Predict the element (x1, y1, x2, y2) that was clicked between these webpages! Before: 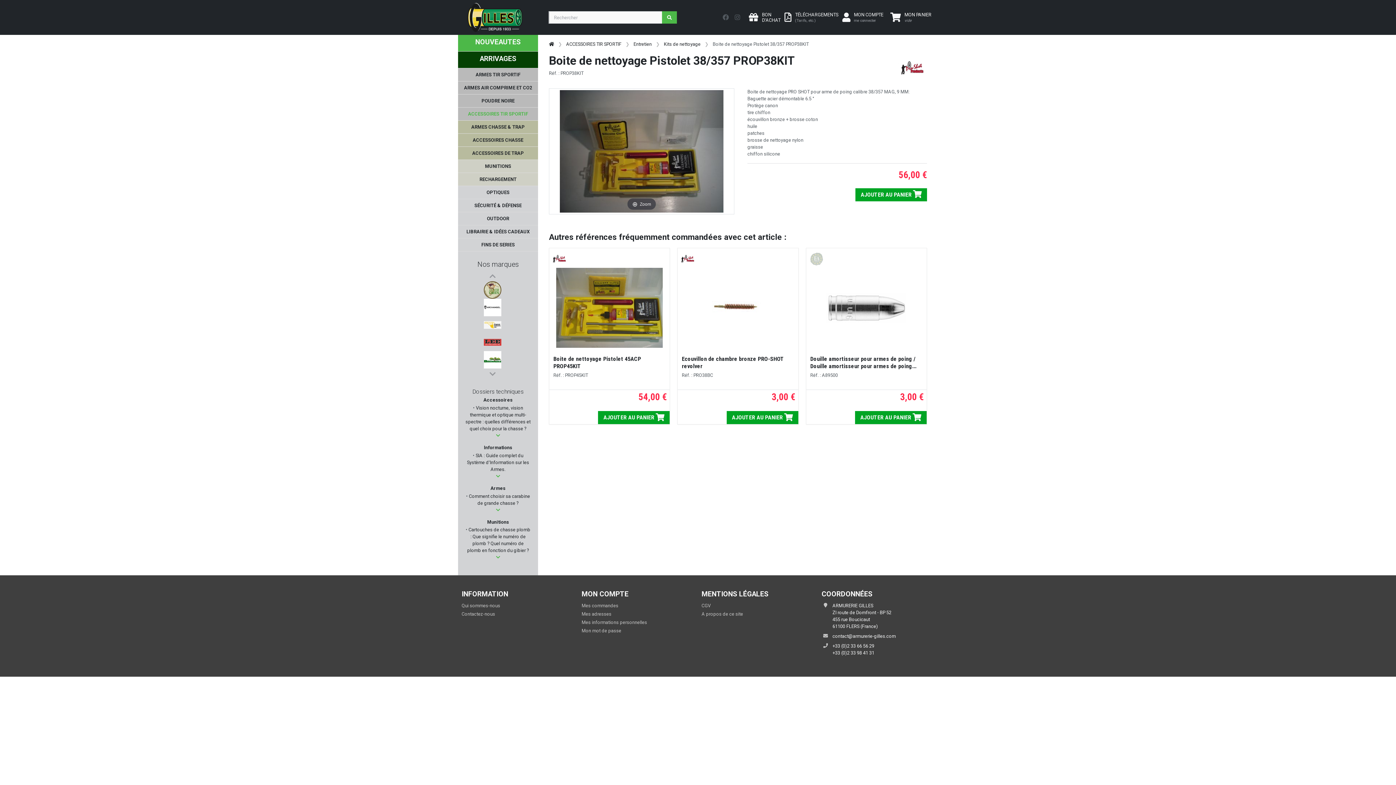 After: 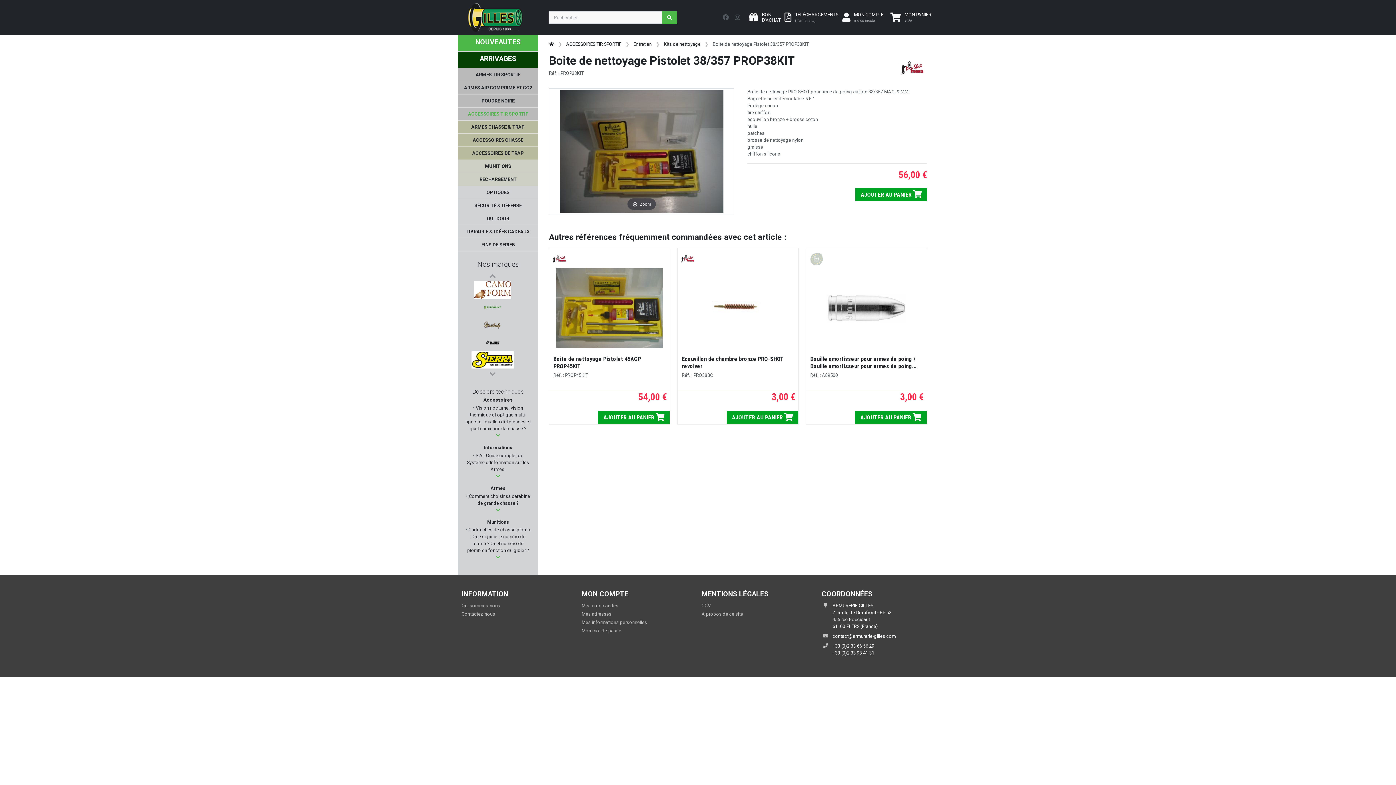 Action: label: +33 (0)2 33 98 41 31 bbox: (832, 650, 874, 656)